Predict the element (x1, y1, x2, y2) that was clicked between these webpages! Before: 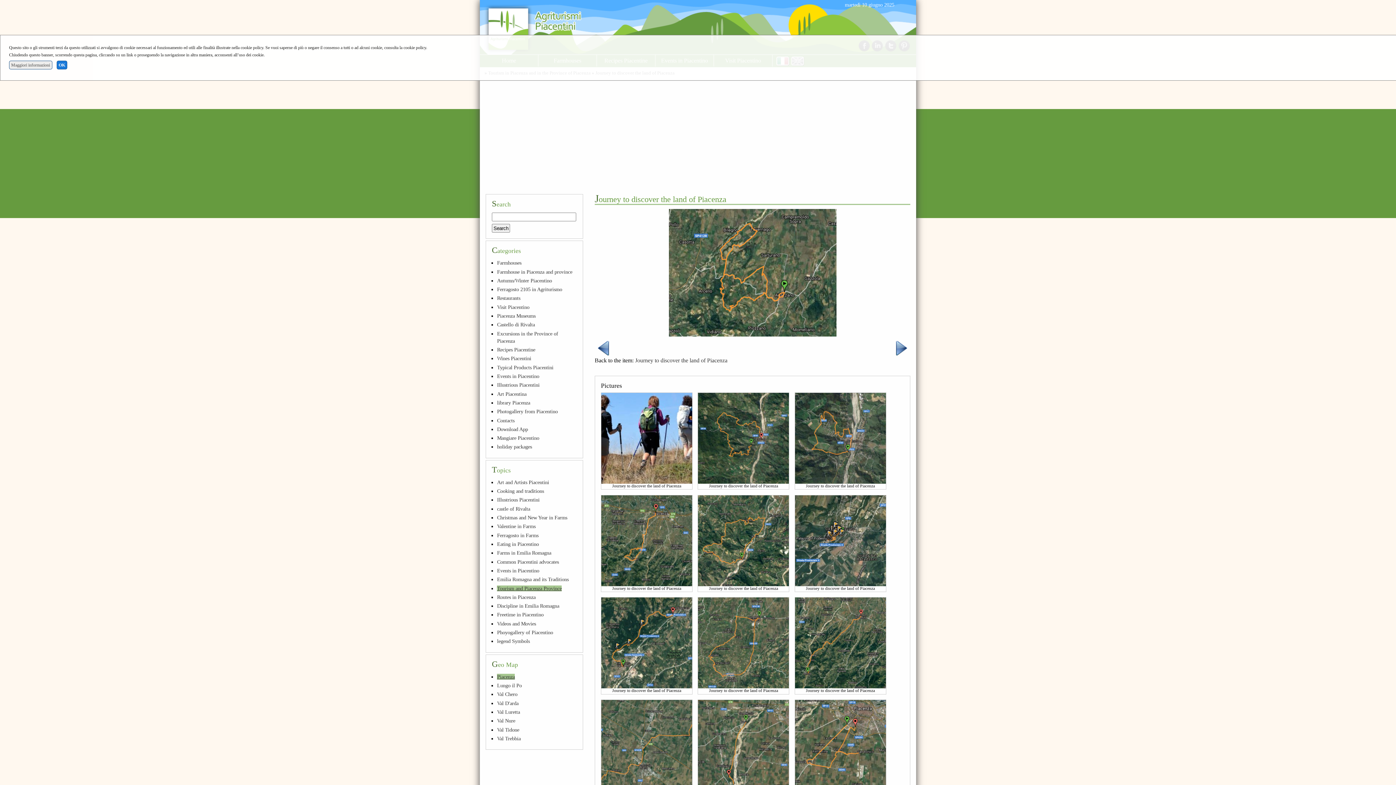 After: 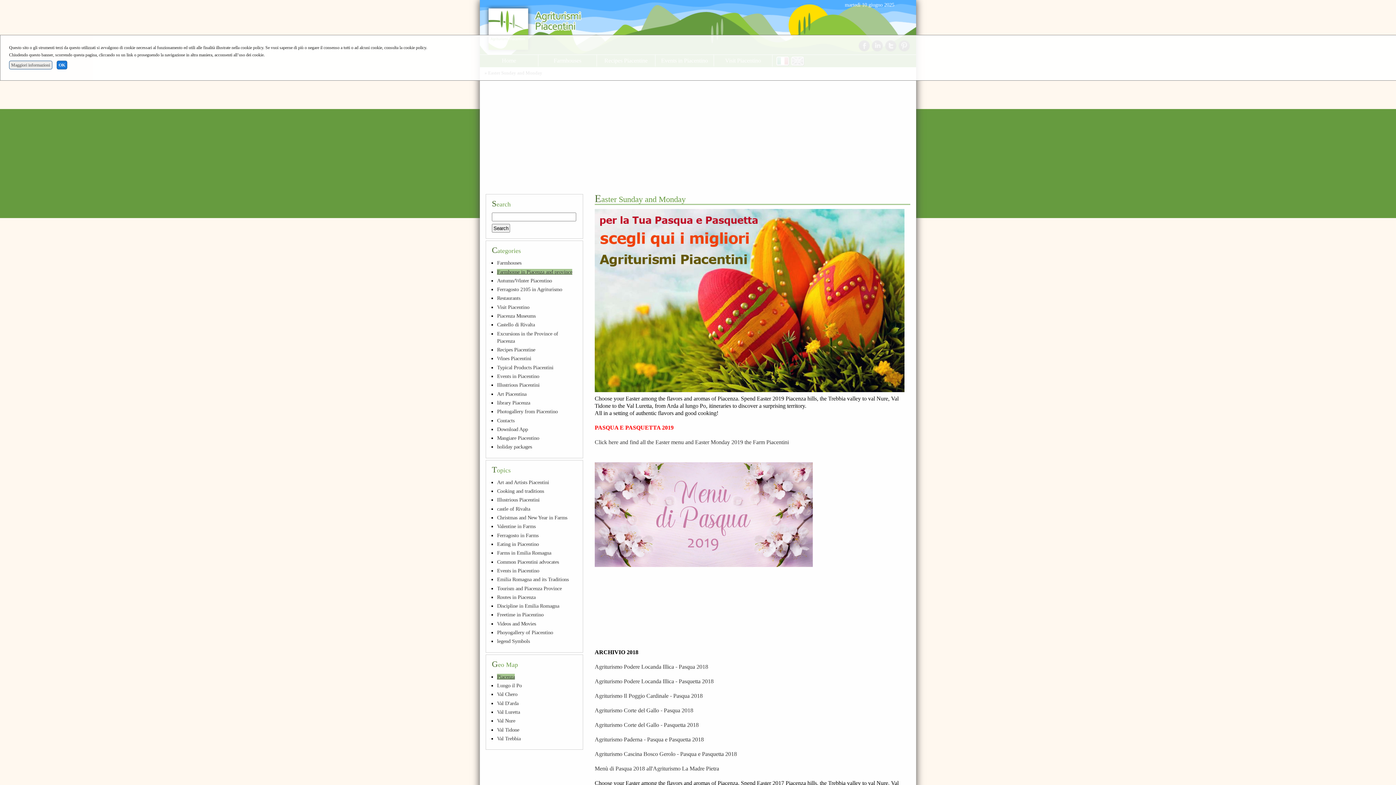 Action: bbox: (497, 268, 572, 274) label: Farmhouse in Piacenza and province